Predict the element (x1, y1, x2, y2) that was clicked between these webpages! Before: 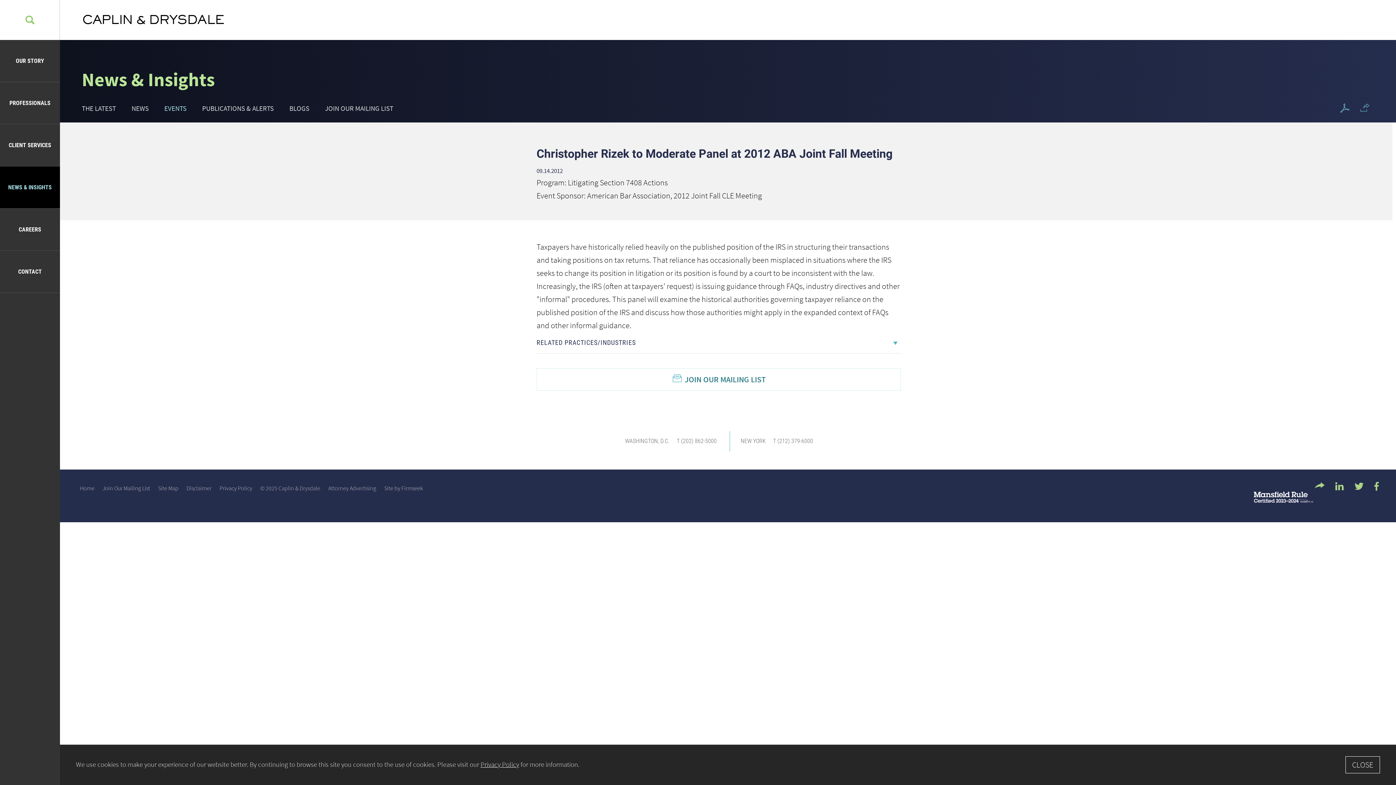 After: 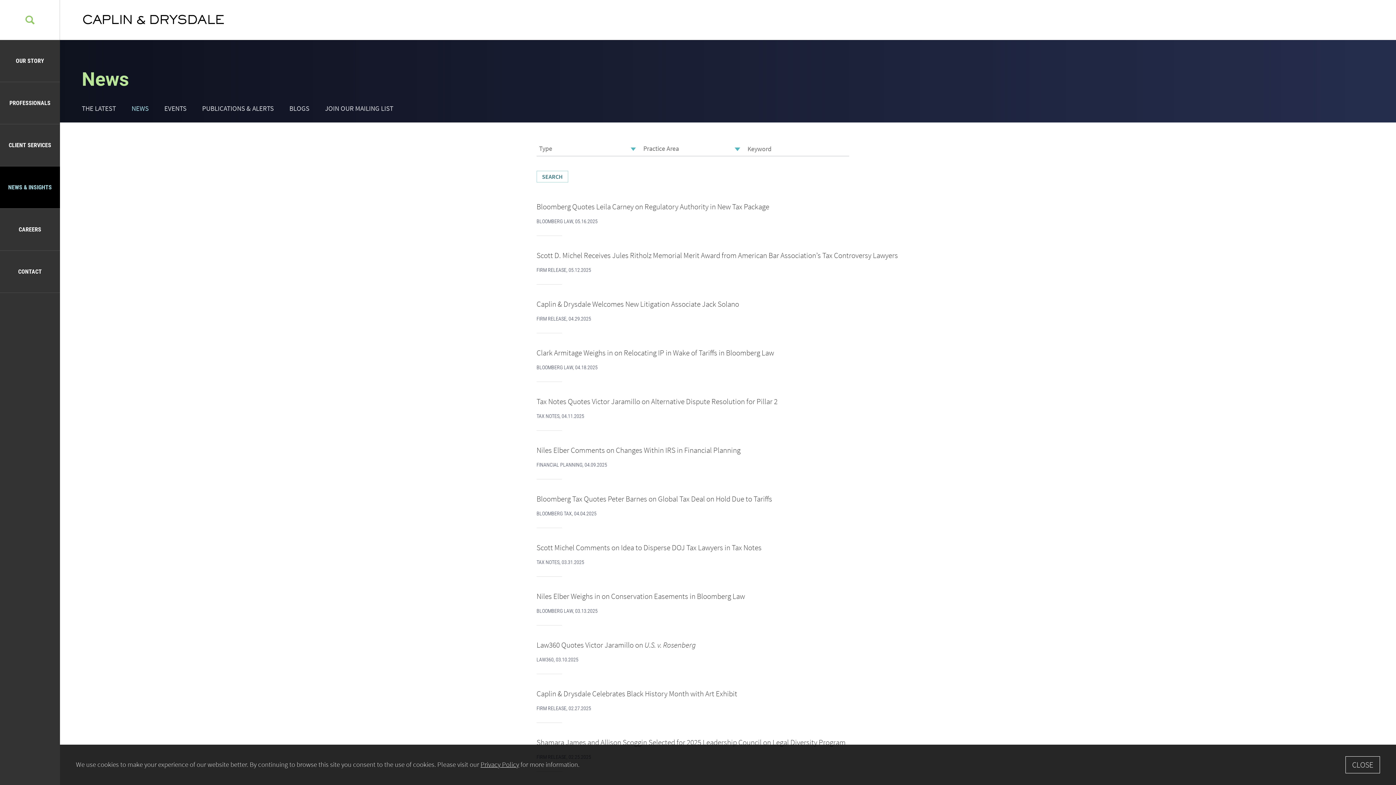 Action: bbox: (131, 104, 148, 112) label: NEWS